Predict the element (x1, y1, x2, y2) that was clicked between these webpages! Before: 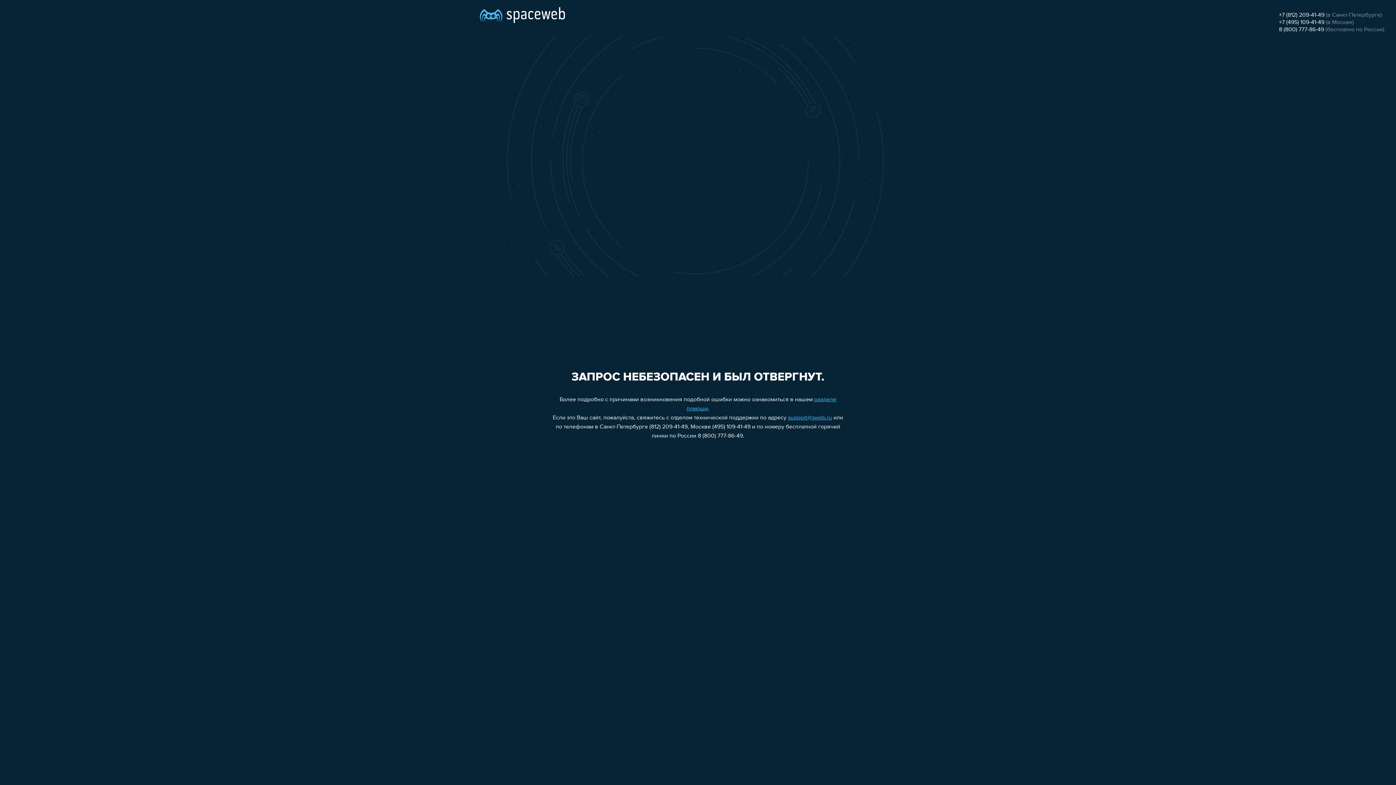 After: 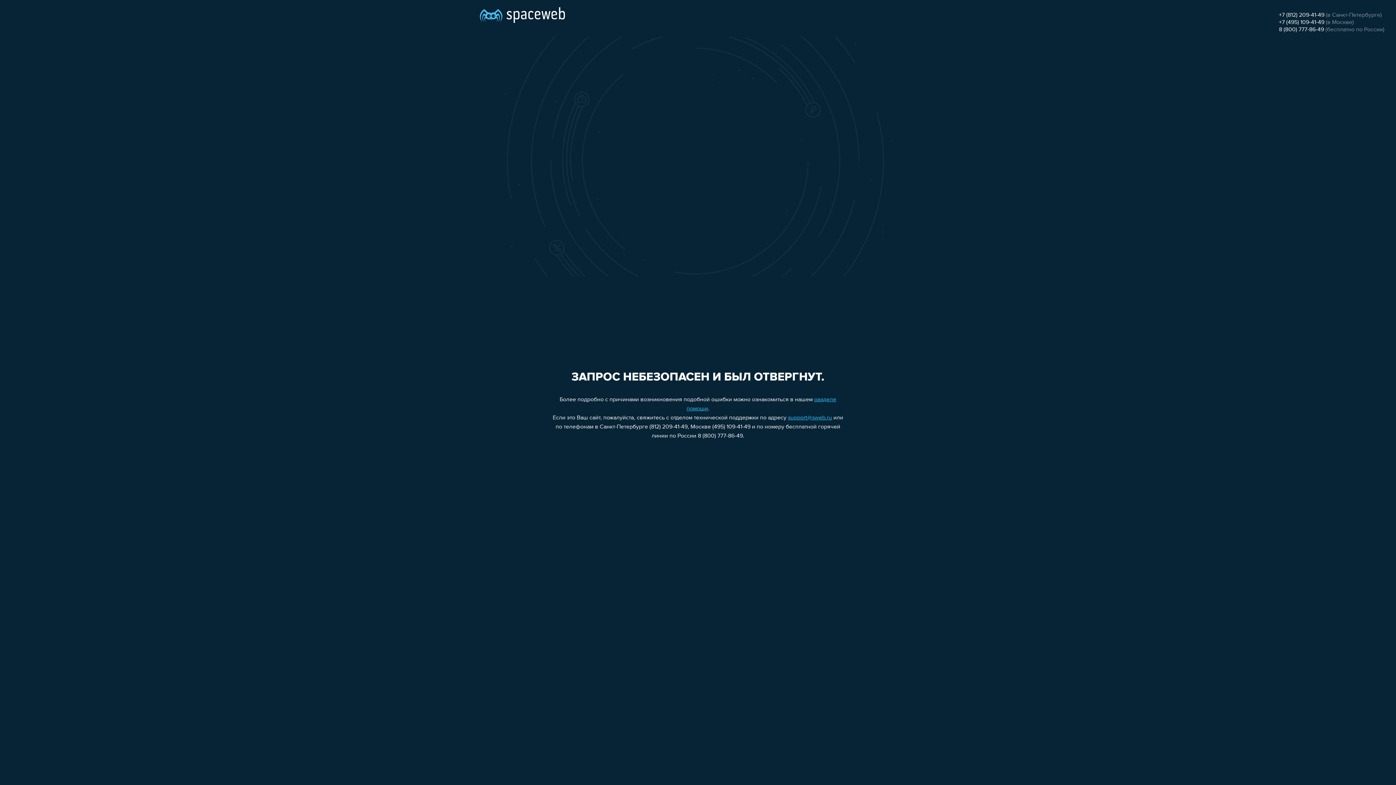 Action: bbox: (1279, 19, 1324, 25) label: +7 (495) 109-41-49